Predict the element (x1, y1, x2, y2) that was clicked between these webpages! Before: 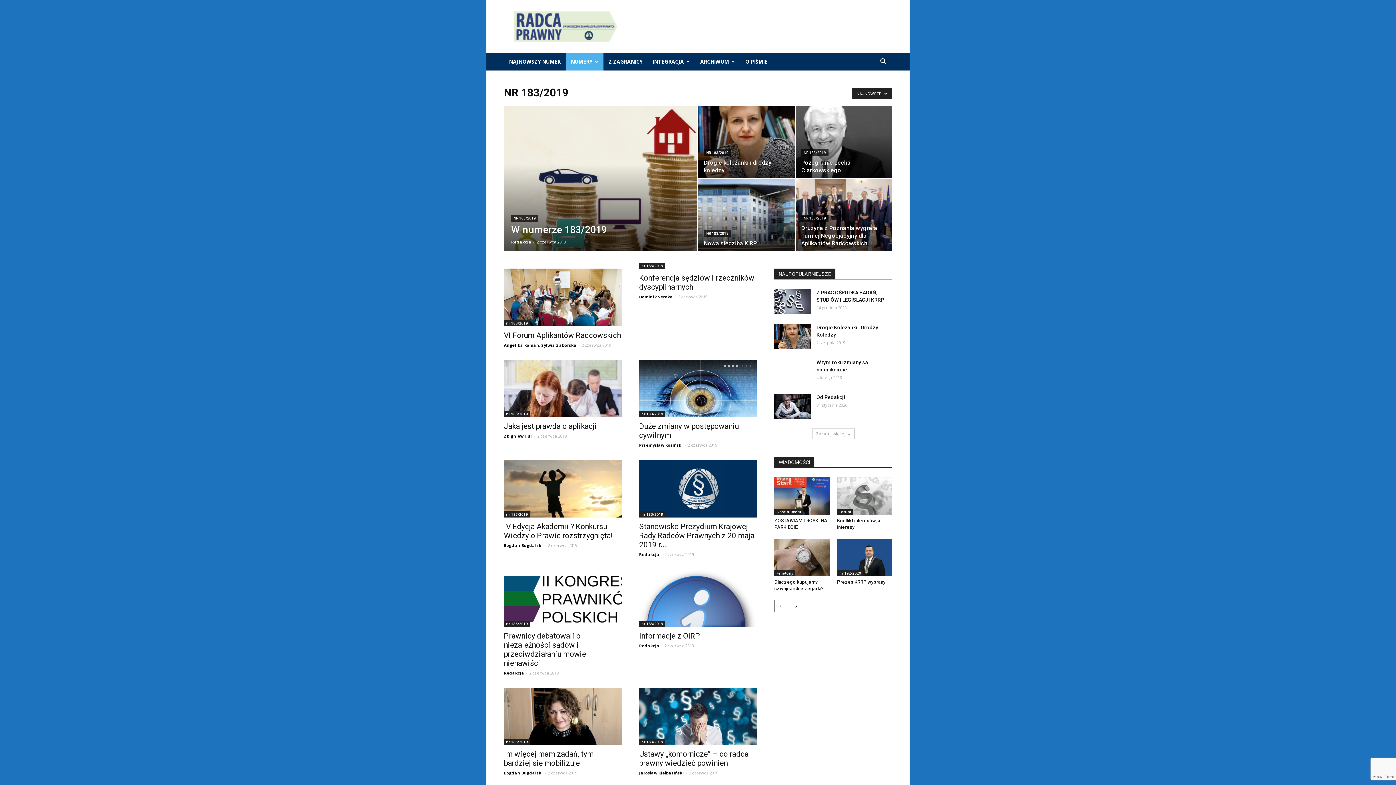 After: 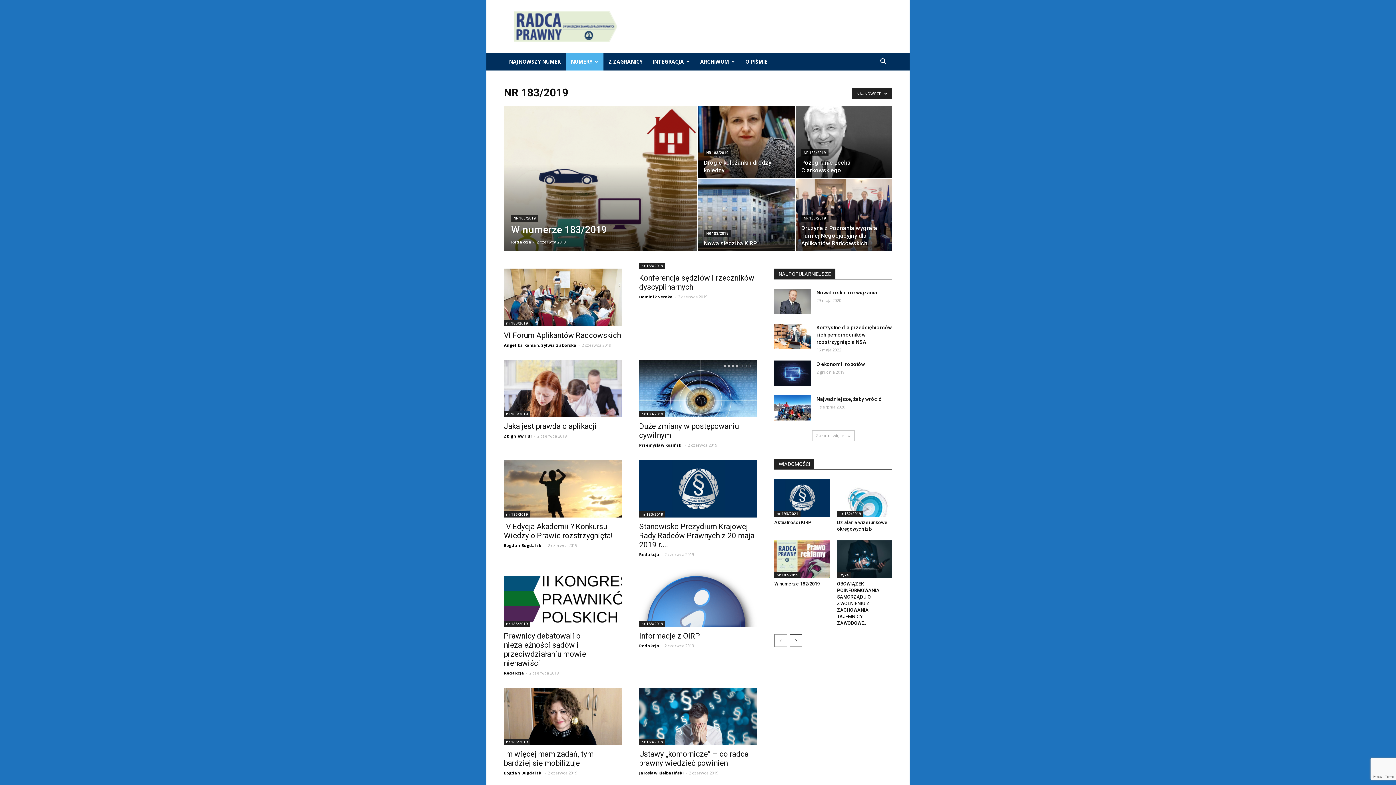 Action: label: NR 183/2019 bbox: (704, 149, 731, 156)